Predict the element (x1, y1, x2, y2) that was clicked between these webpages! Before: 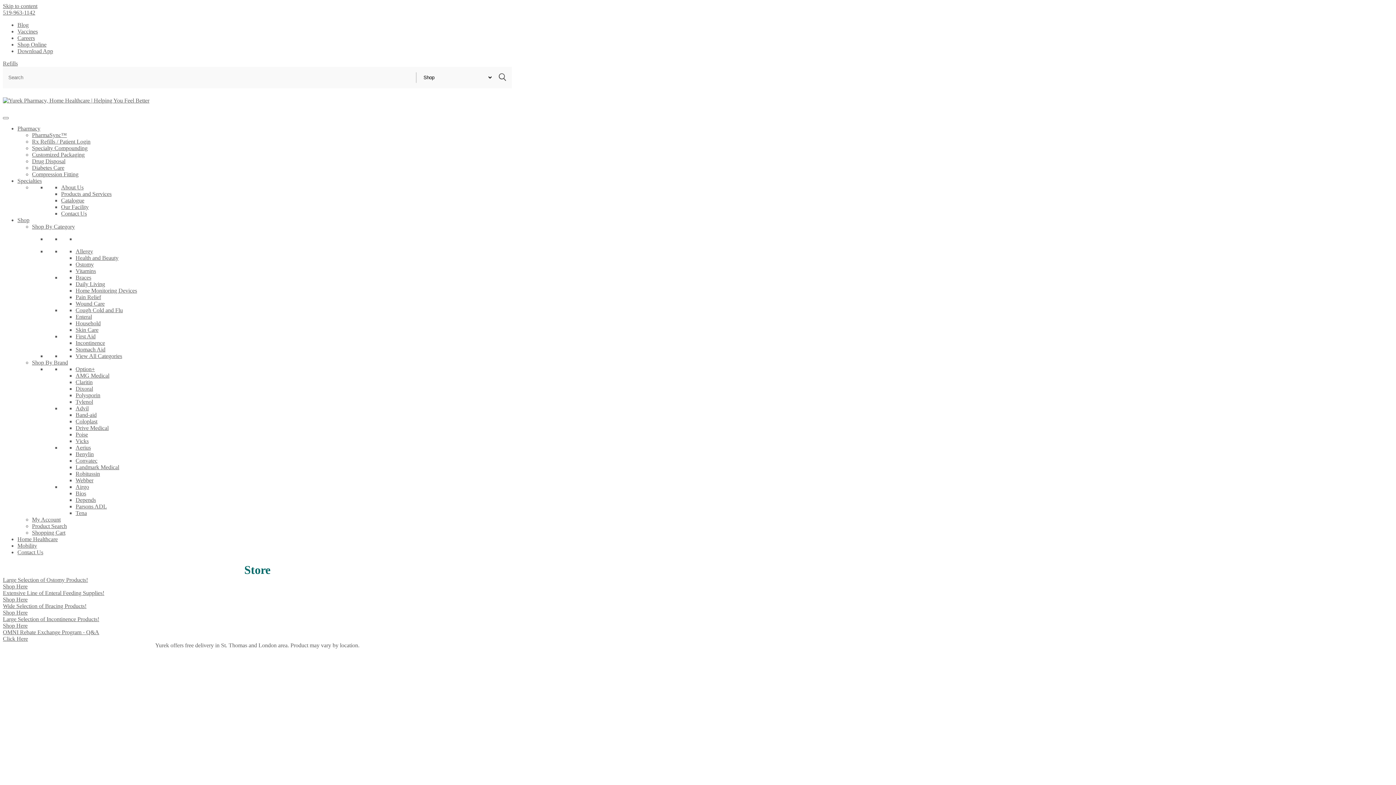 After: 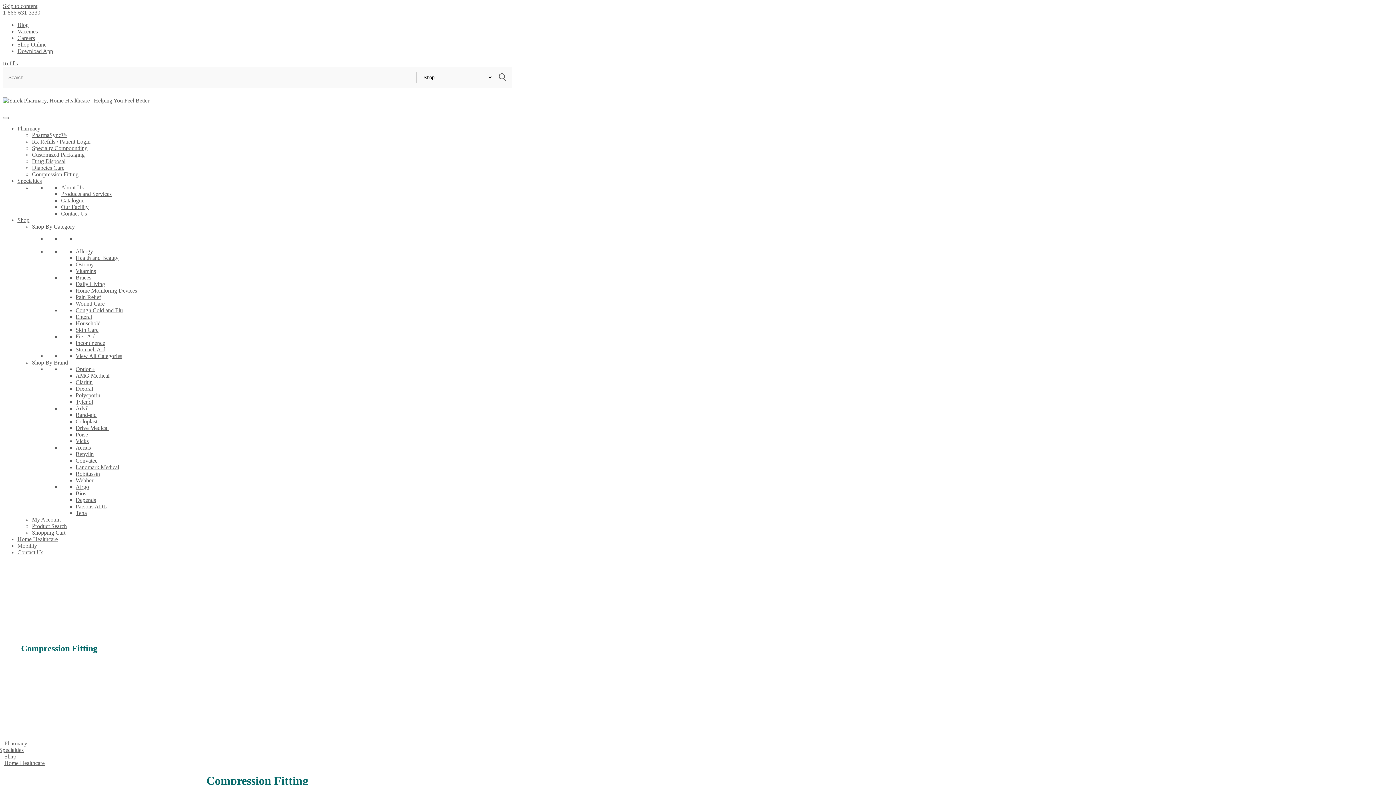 Action: bbox: (32, 171, 78, 177) label: Compression Fitting